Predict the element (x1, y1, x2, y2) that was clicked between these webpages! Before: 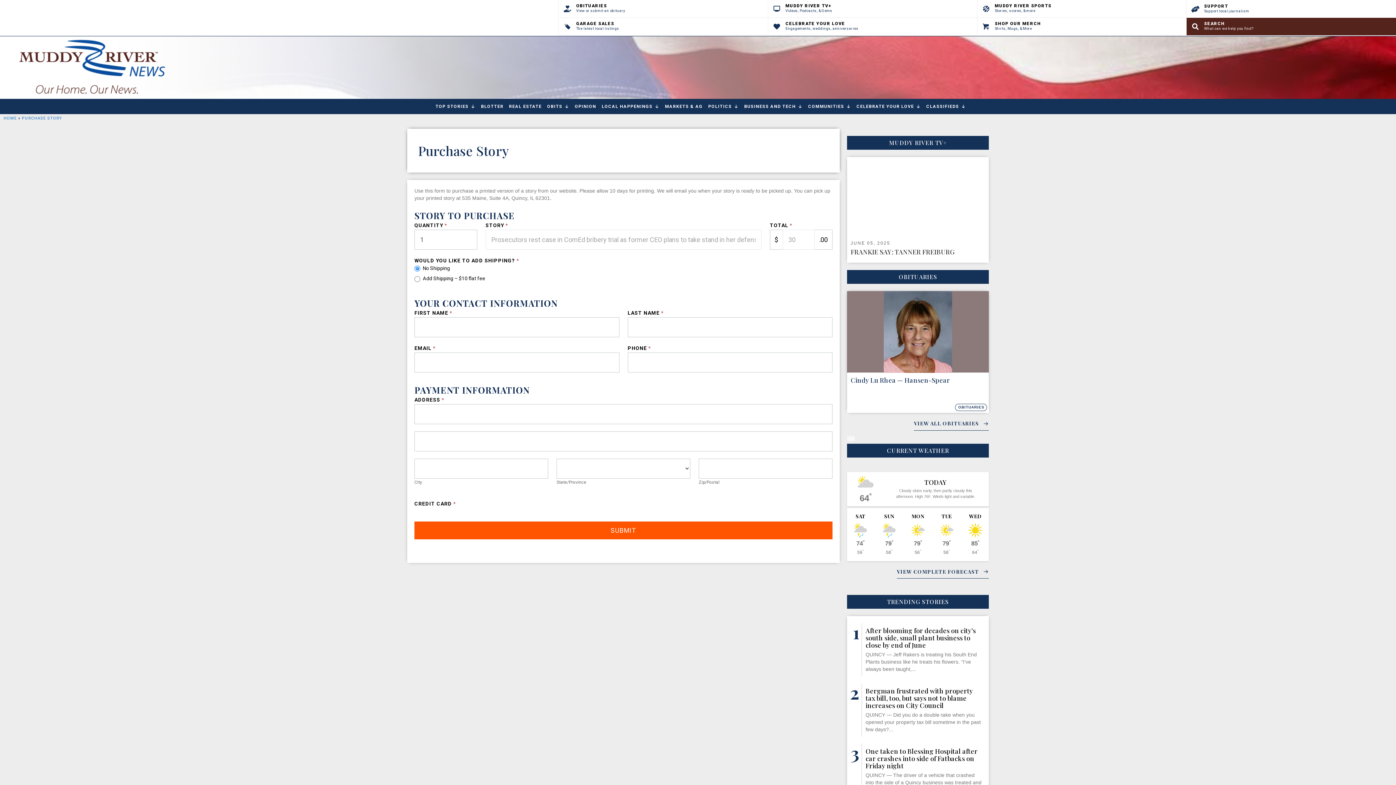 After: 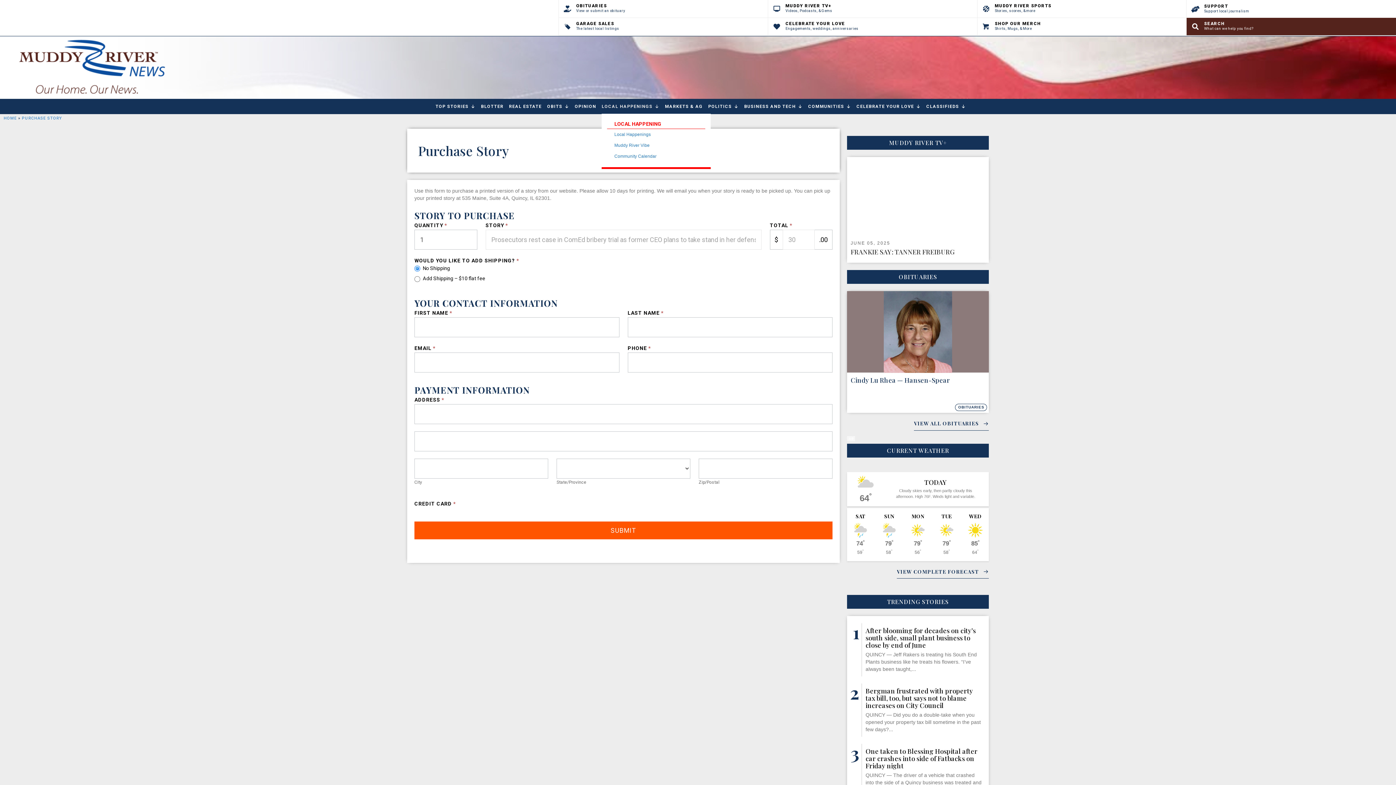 Action: label: LOCAL HAPPENINGS bbox: (601, 99, 659, 113)